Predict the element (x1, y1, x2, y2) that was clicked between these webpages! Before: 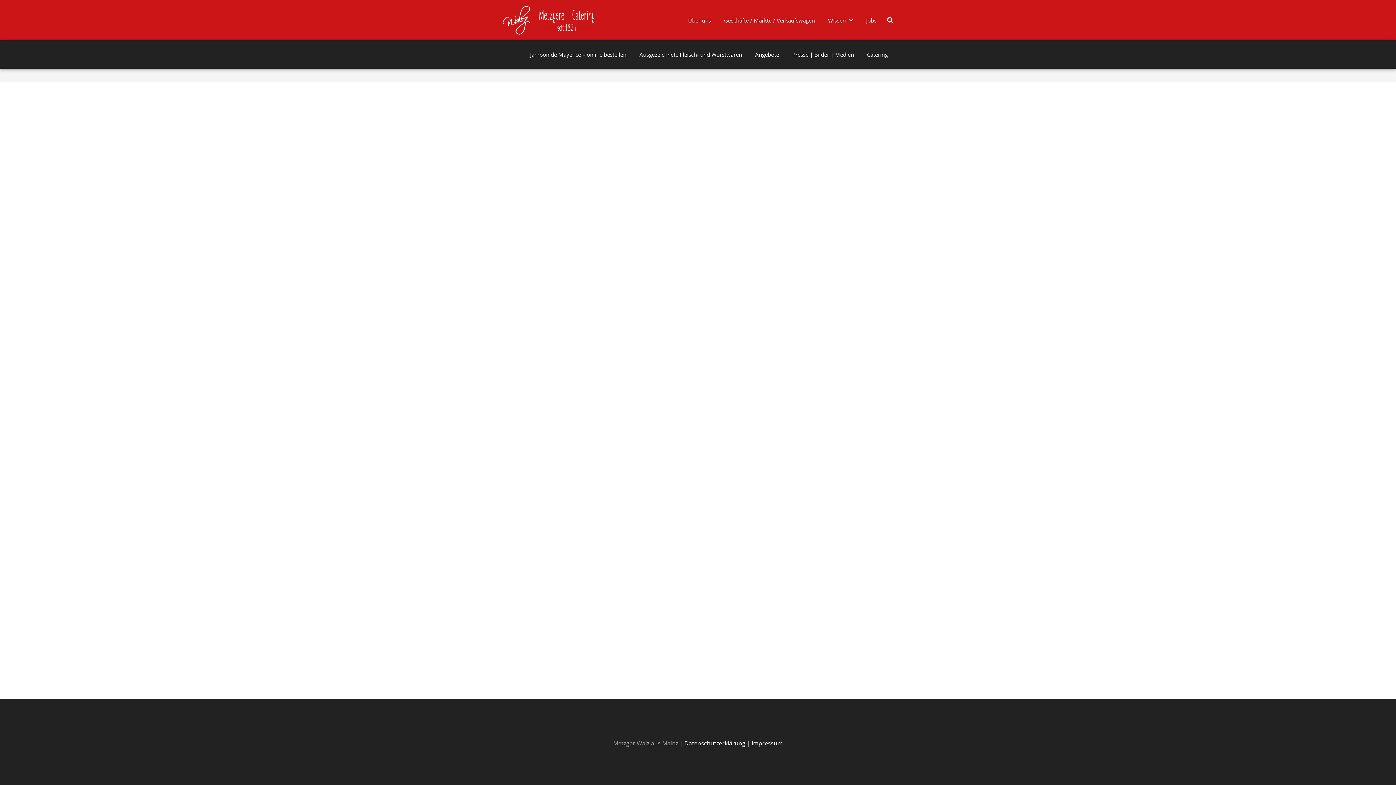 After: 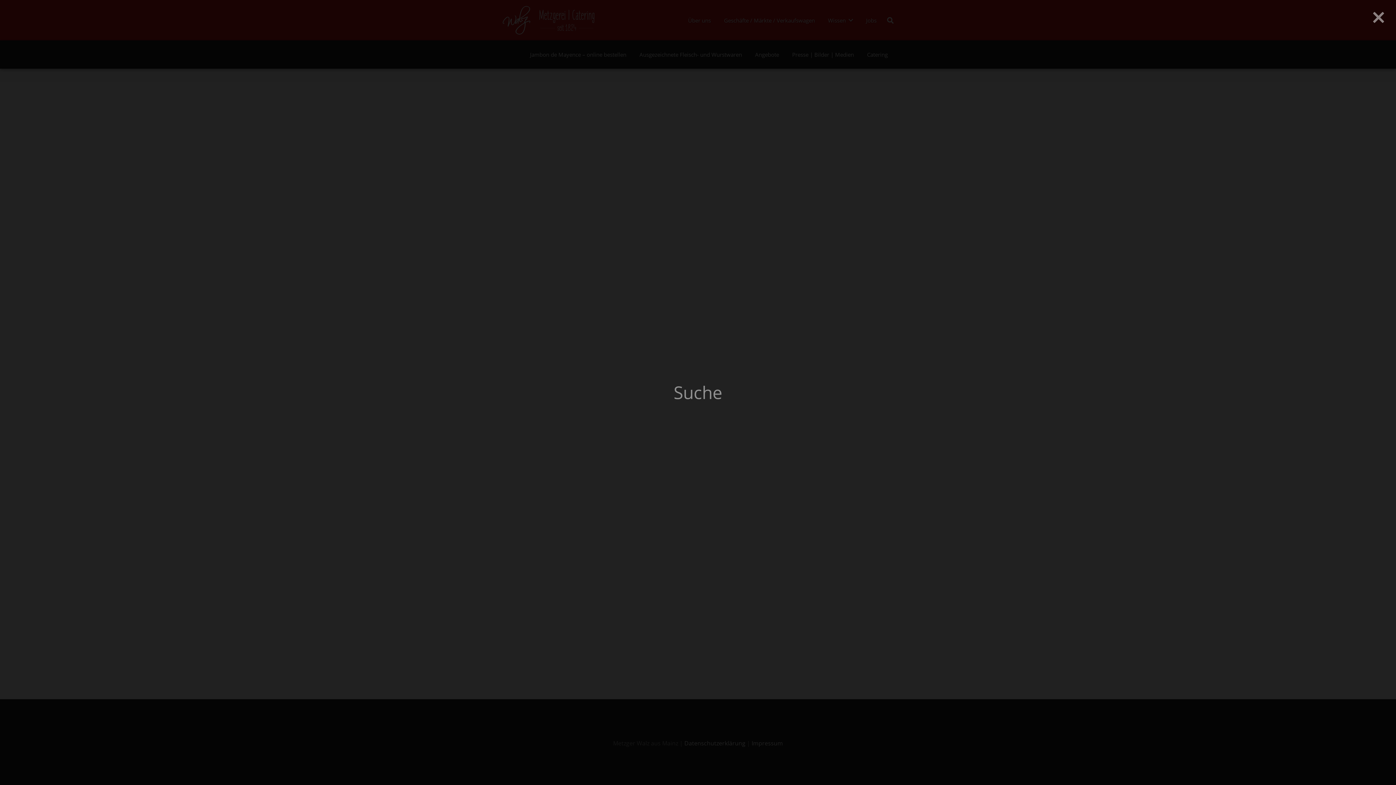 Action: label: Suchen bbox: (883, 12, 897, 28)